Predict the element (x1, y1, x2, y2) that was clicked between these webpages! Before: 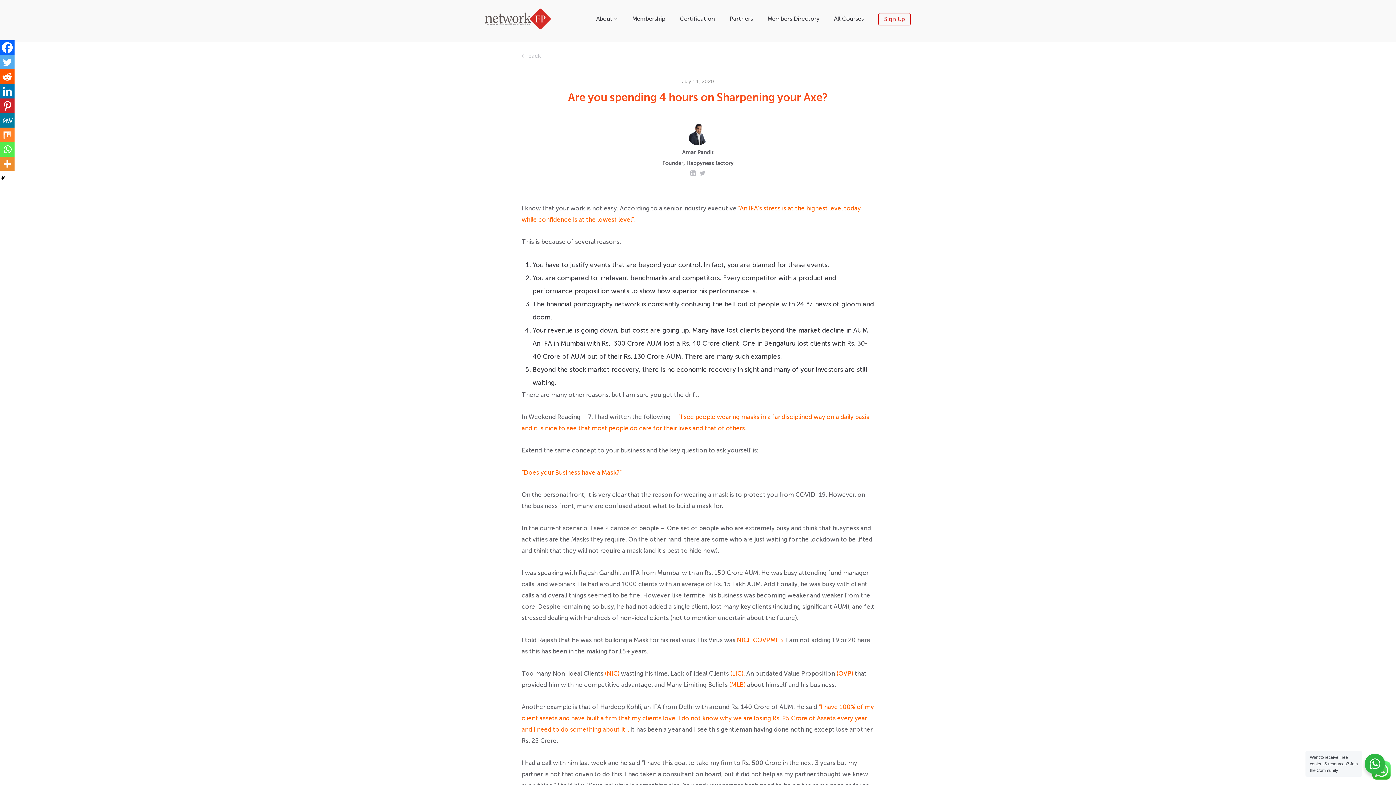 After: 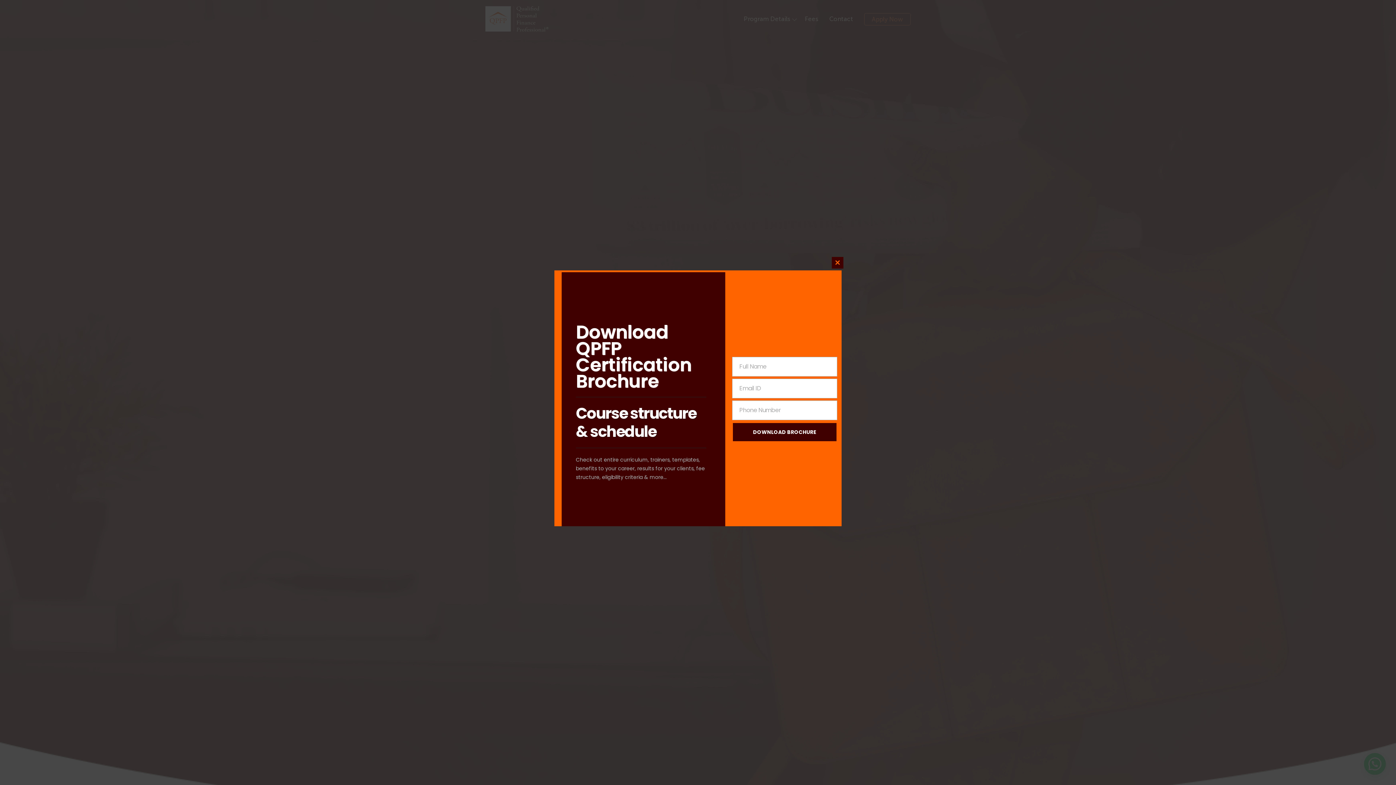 Action: label: Certification bbox: (680, 13, 715, 24)